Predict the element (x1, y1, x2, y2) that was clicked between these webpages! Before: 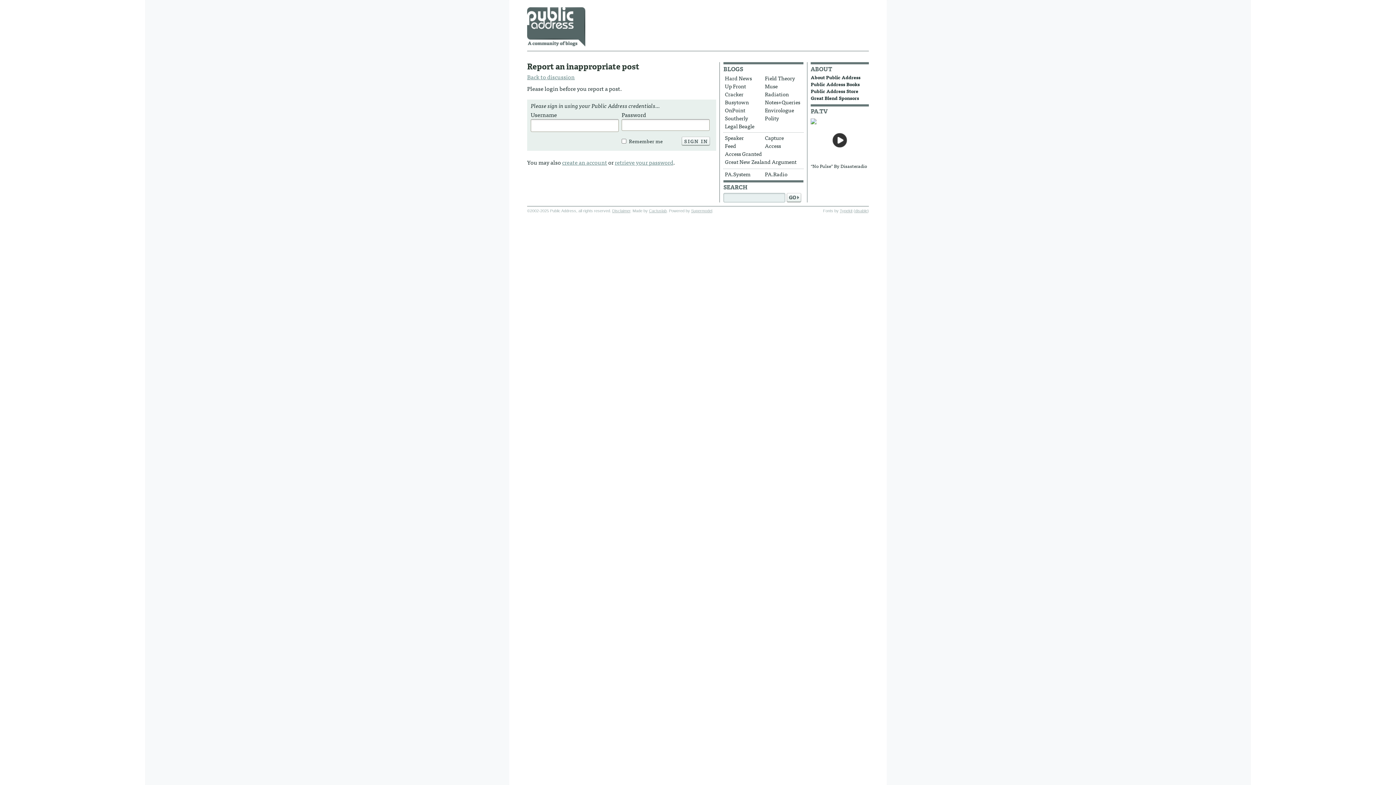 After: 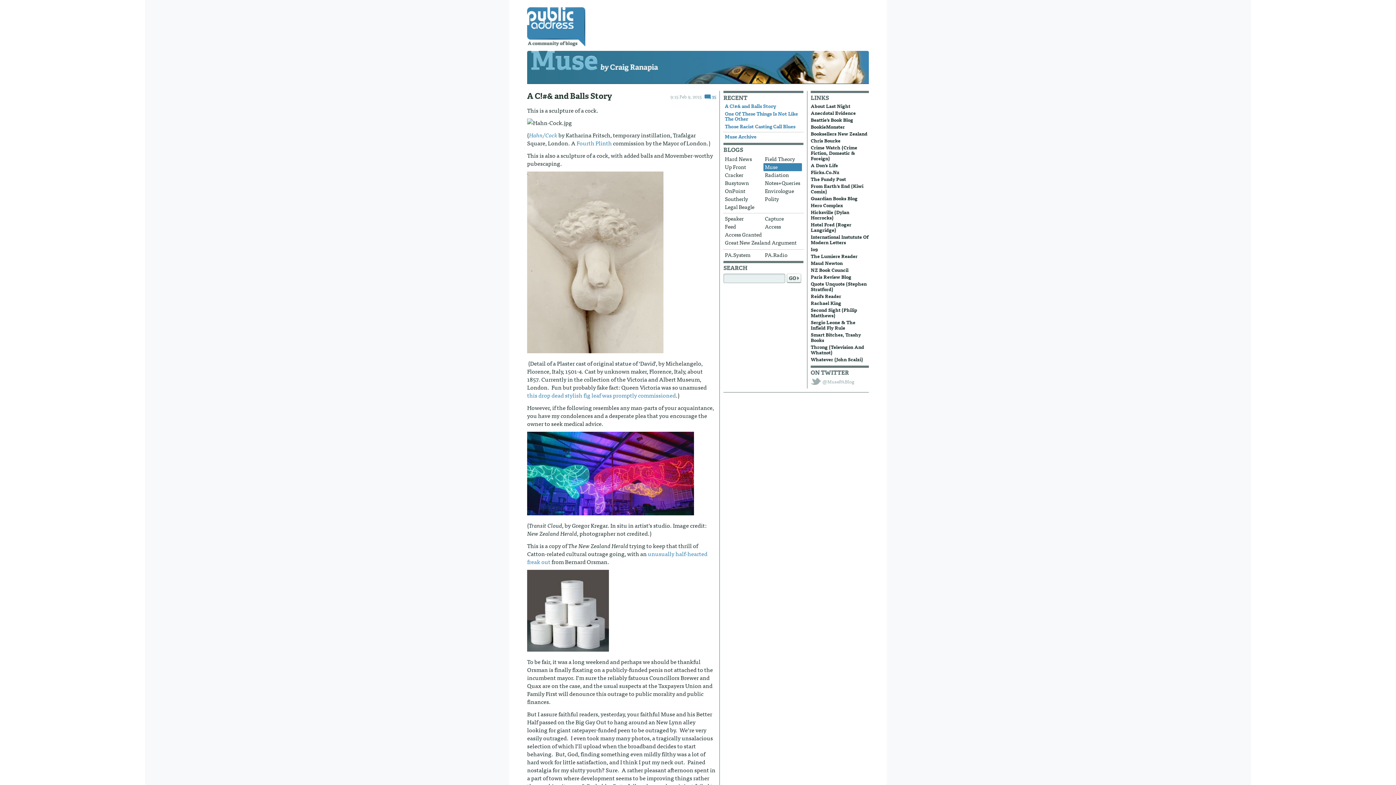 Action: label: Muse bbox: (763, 82, 802, 90)